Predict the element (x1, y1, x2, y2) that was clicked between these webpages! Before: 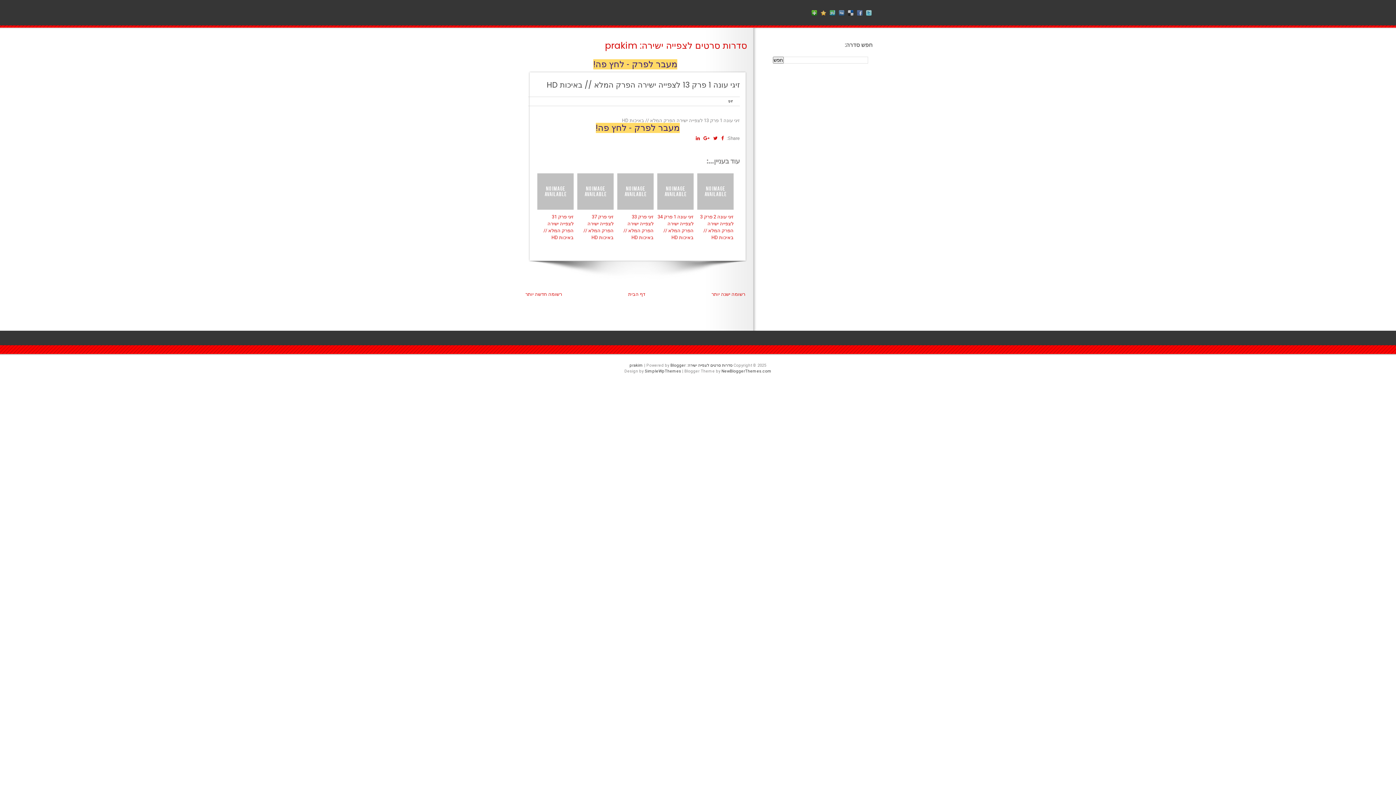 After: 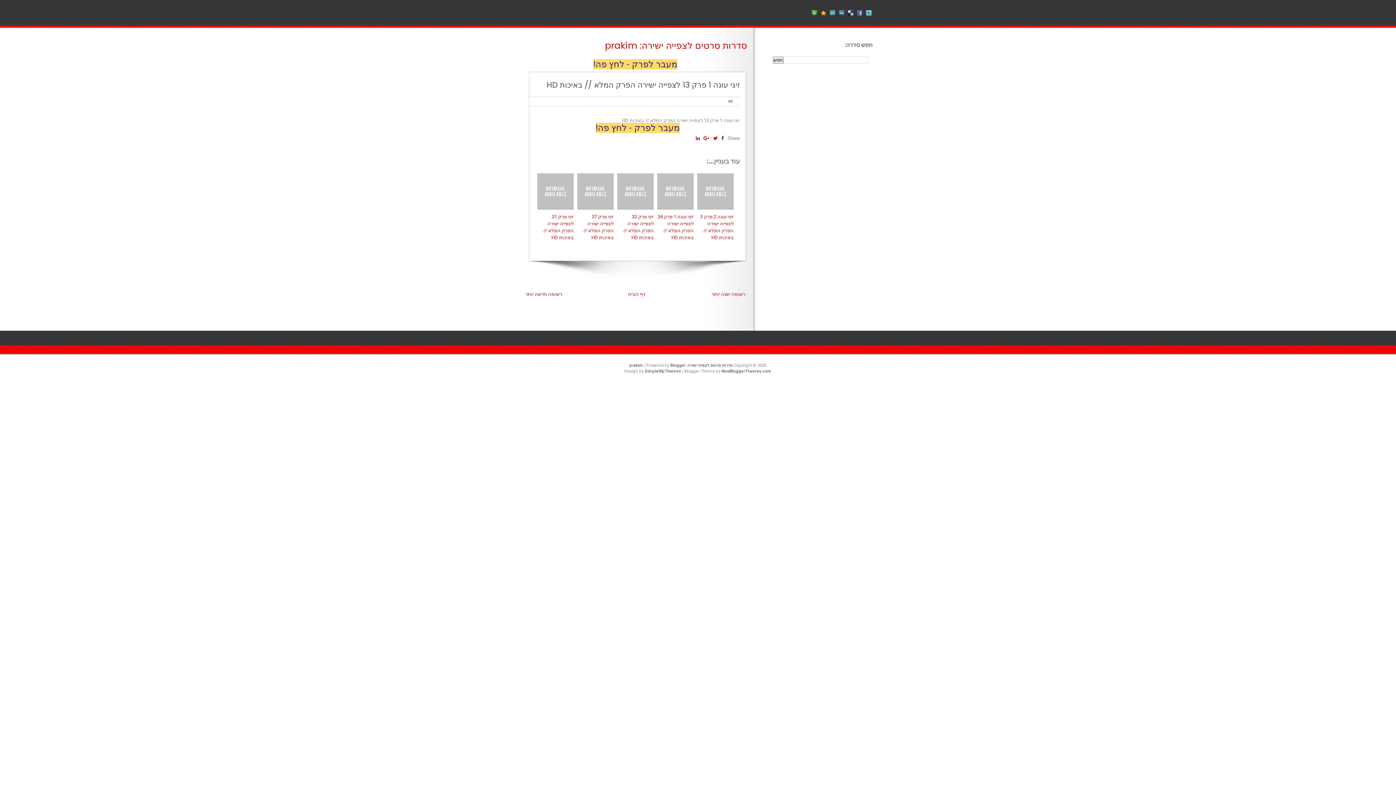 Action: bbox: (719, 135, 725, 141)